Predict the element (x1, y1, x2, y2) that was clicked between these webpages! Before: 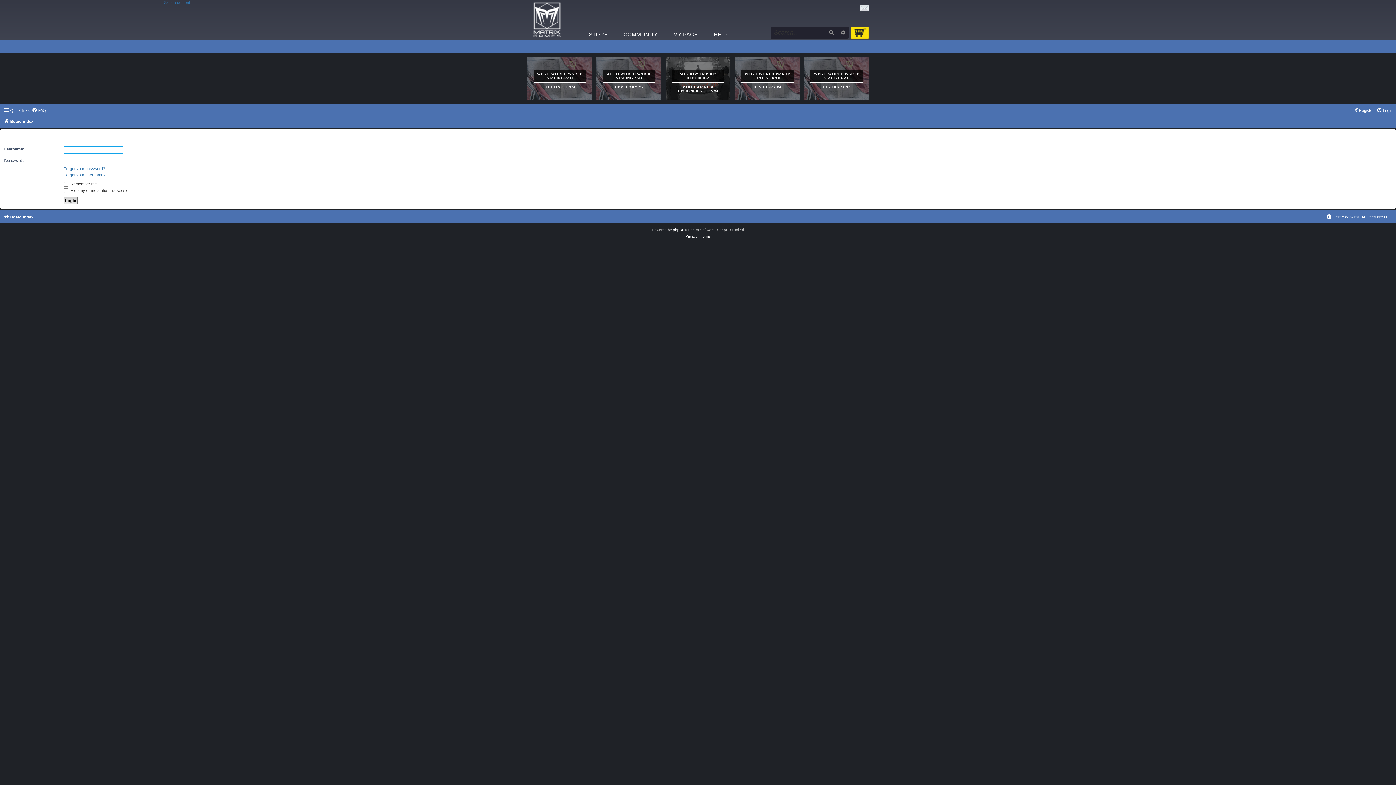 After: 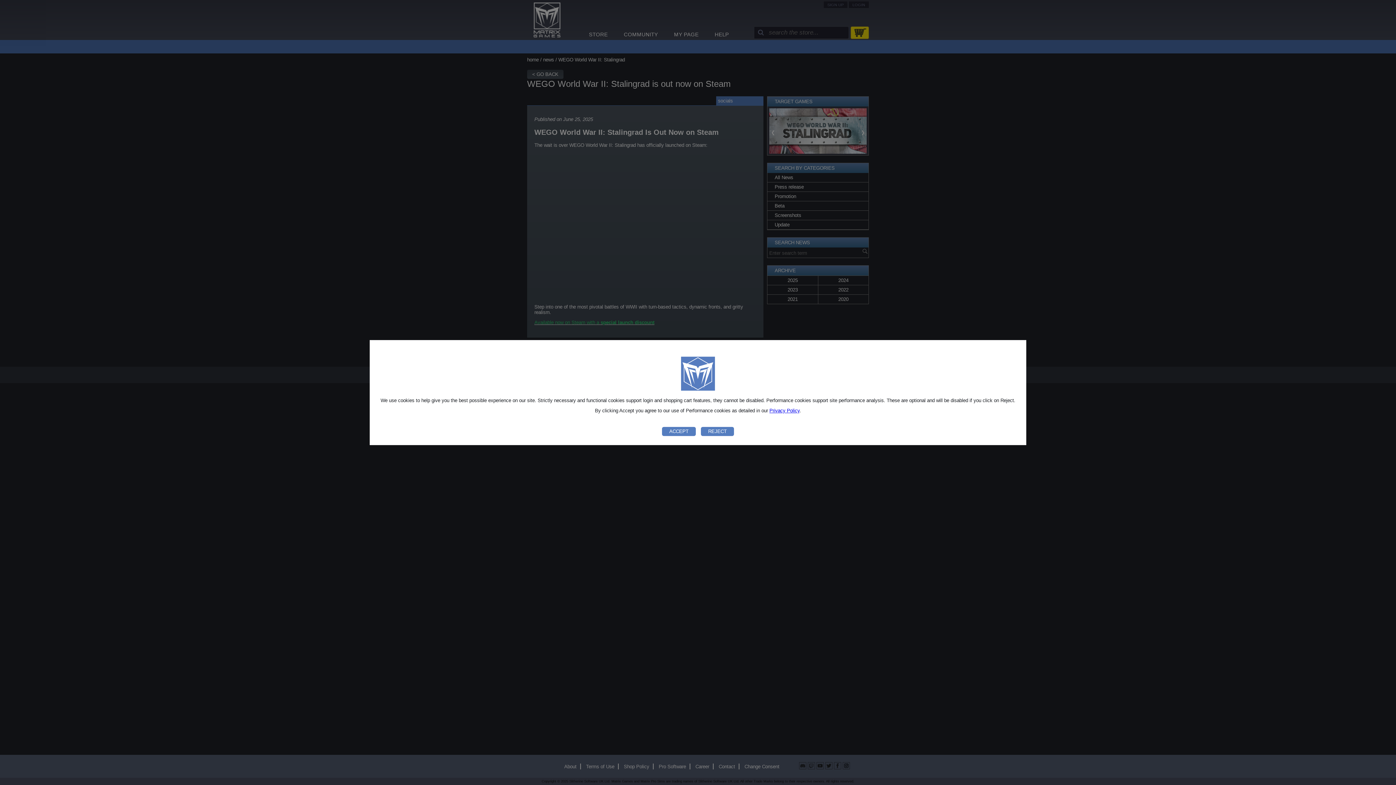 Action: label: WEGO WORLD WAR II: STALINGRAD
OUT ON STEAM bbox: (527, 57, 592, 100)